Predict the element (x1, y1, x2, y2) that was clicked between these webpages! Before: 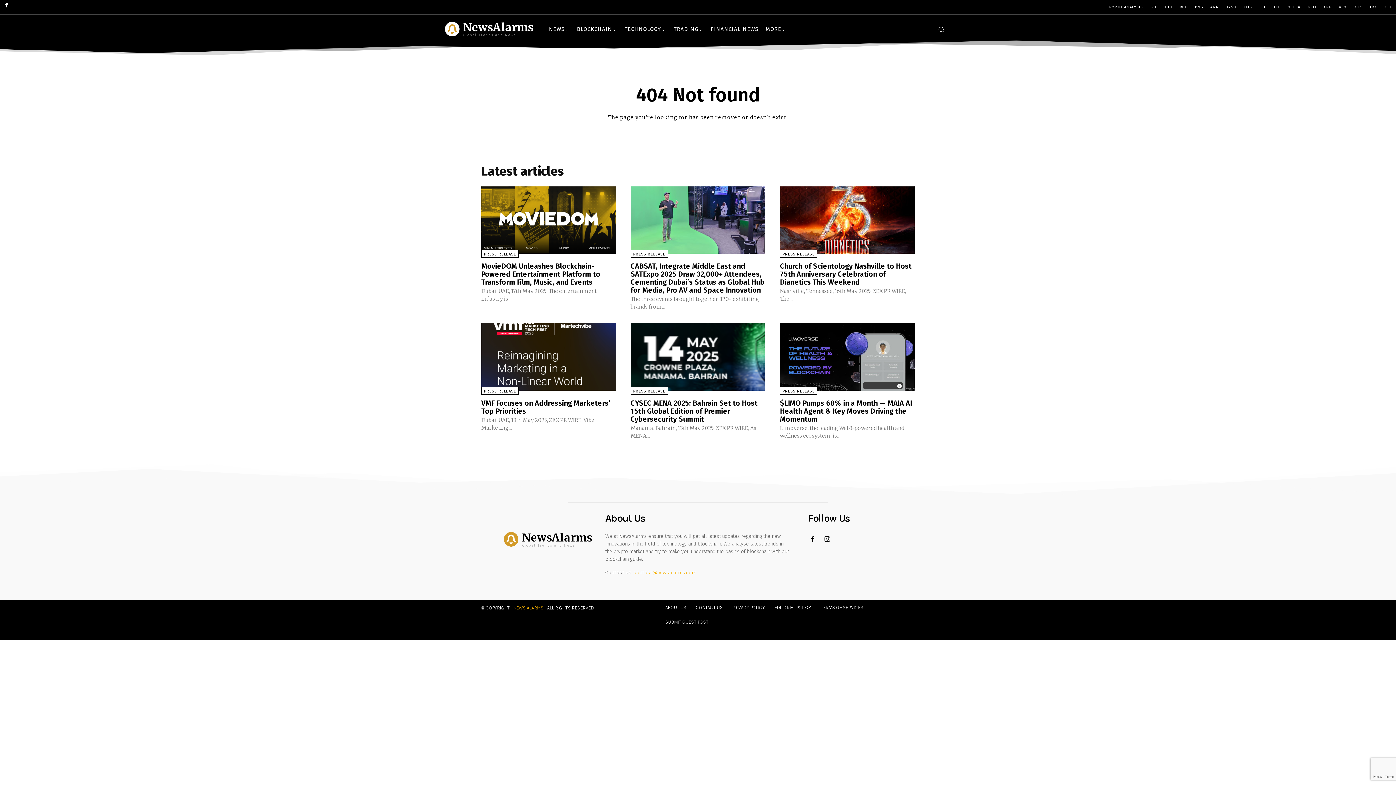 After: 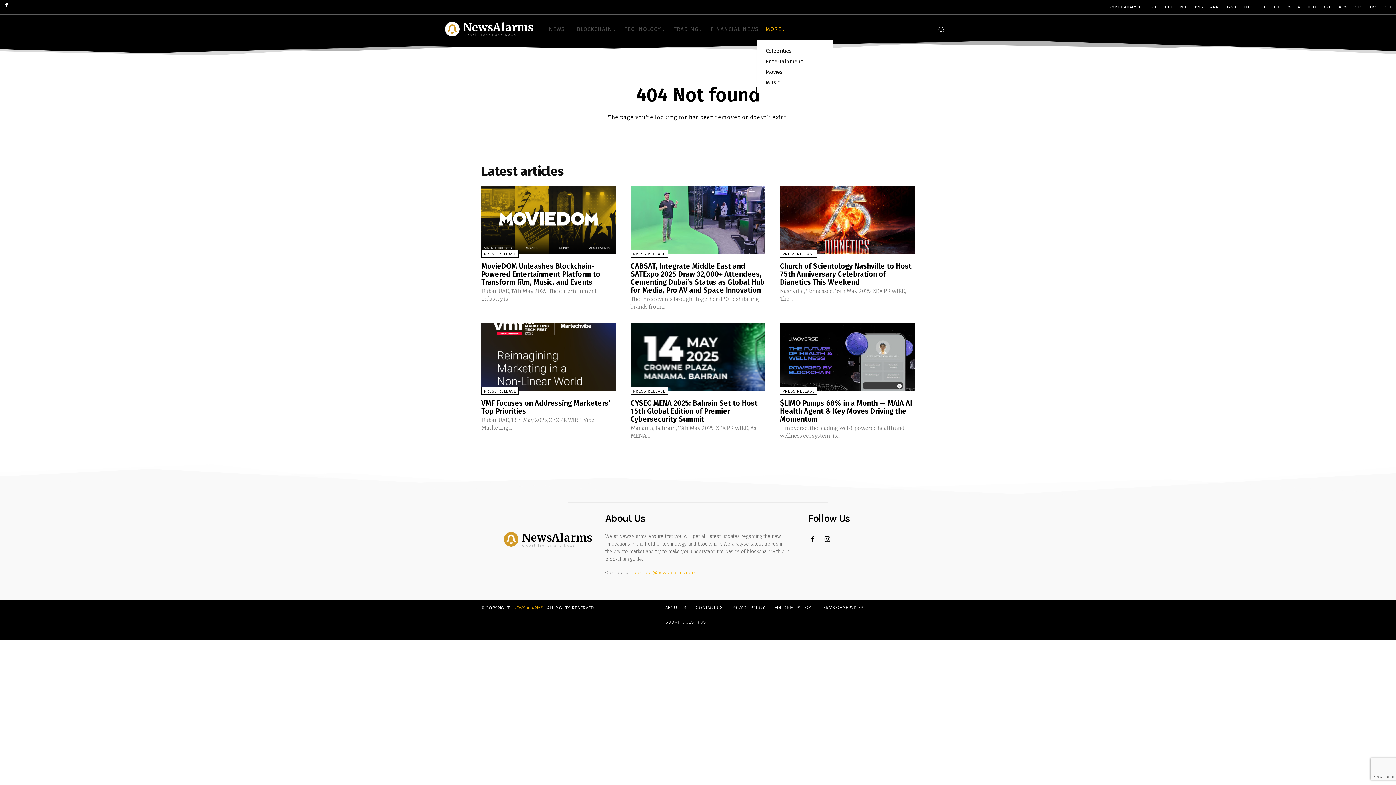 Action: label: MORE bbox: (762, 18, 790, 40)